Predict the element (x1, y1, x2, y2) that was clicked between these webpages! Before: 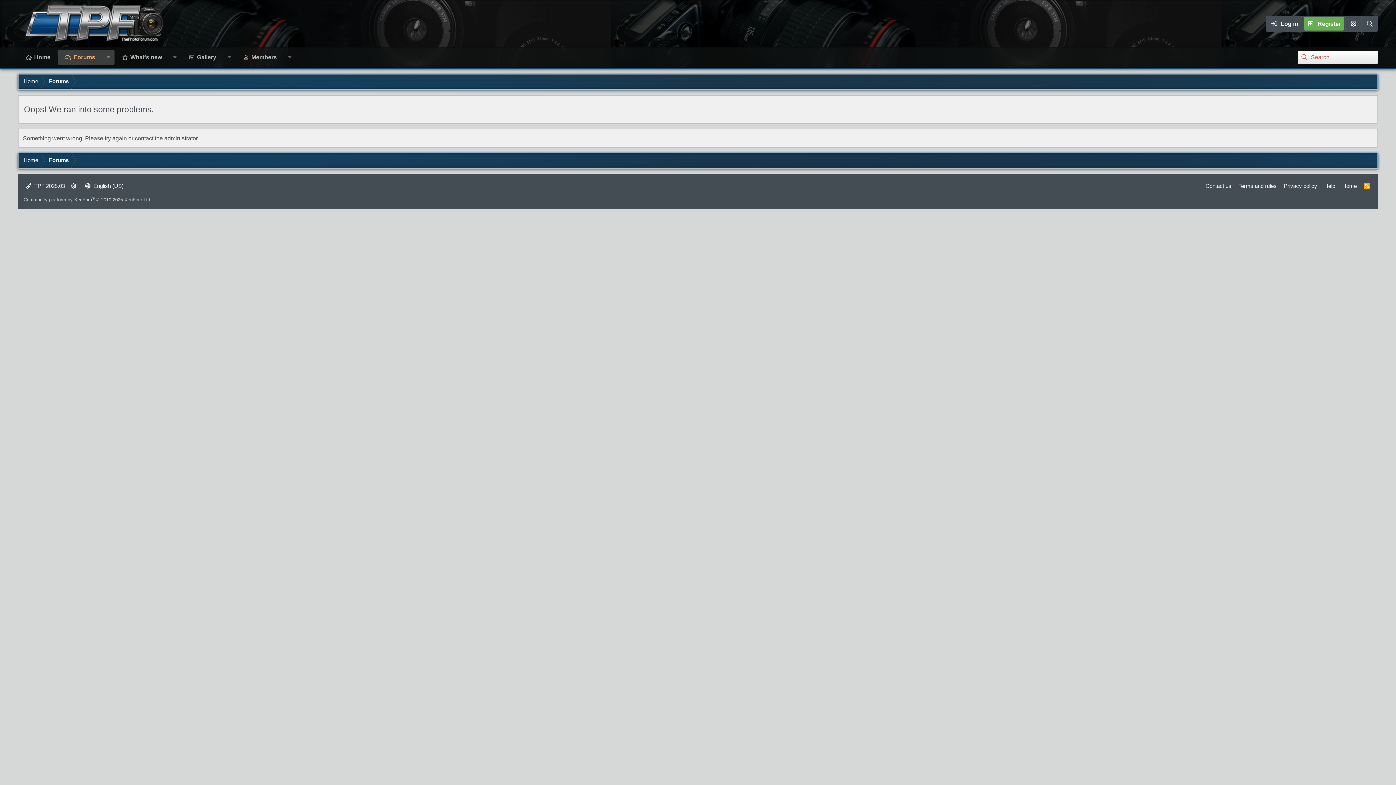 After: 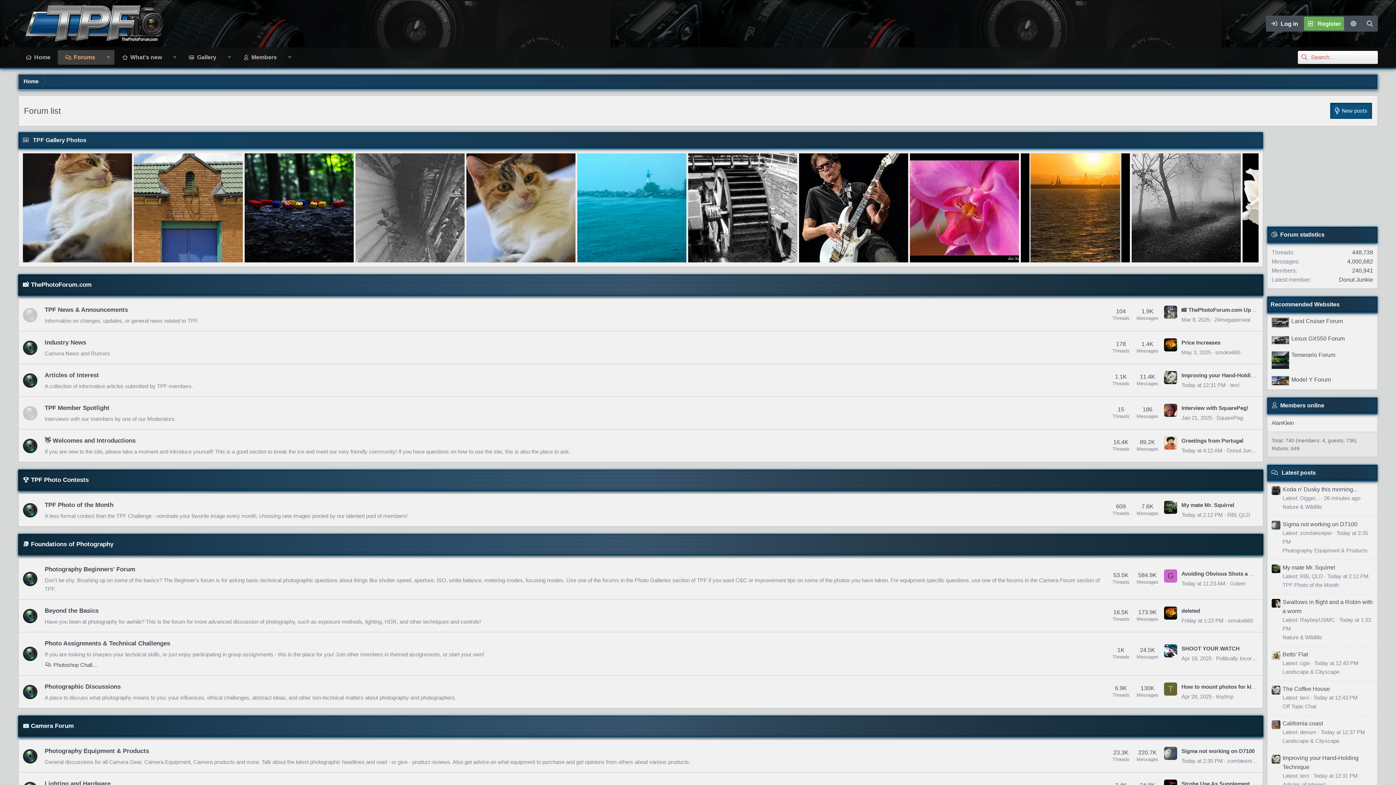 Action: bbox: (43, 153, 74, 167) label: Forums